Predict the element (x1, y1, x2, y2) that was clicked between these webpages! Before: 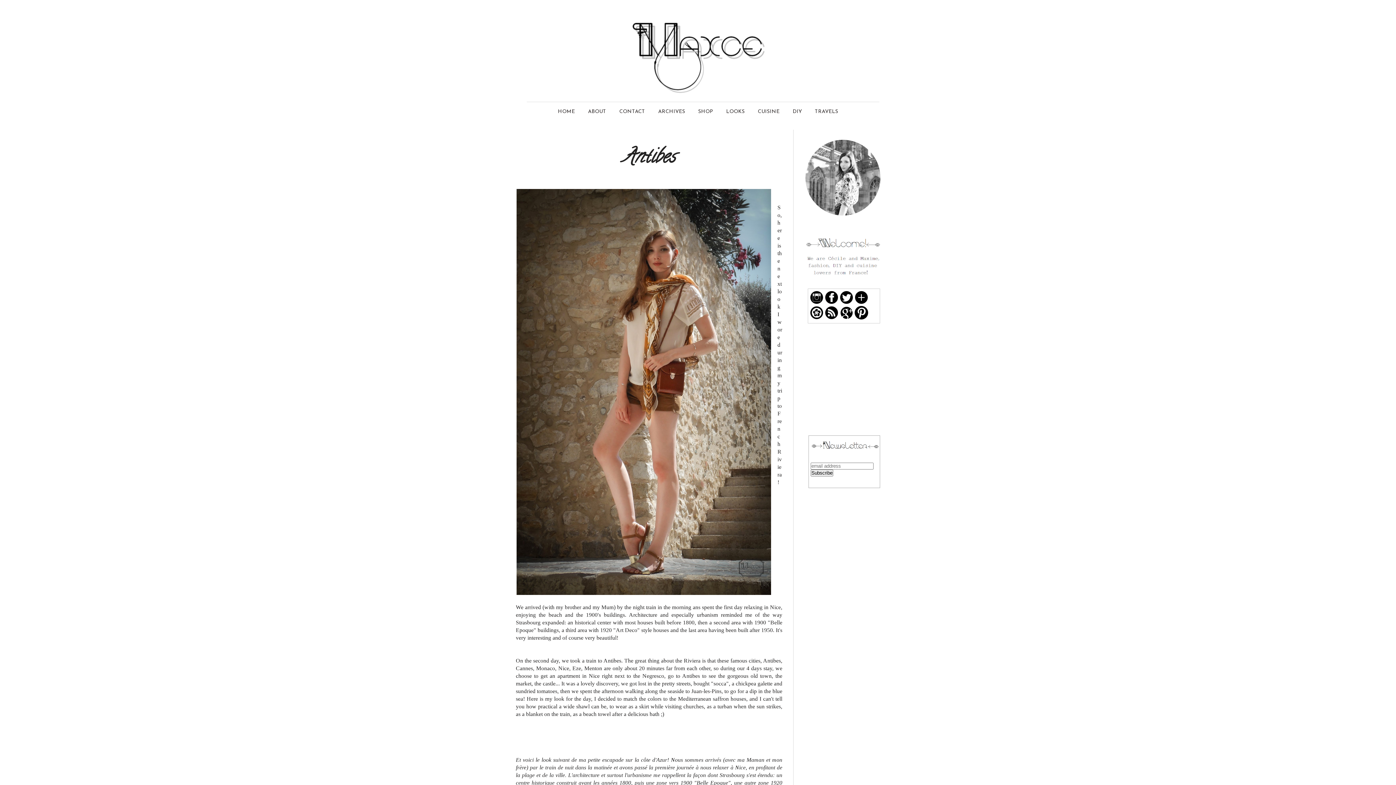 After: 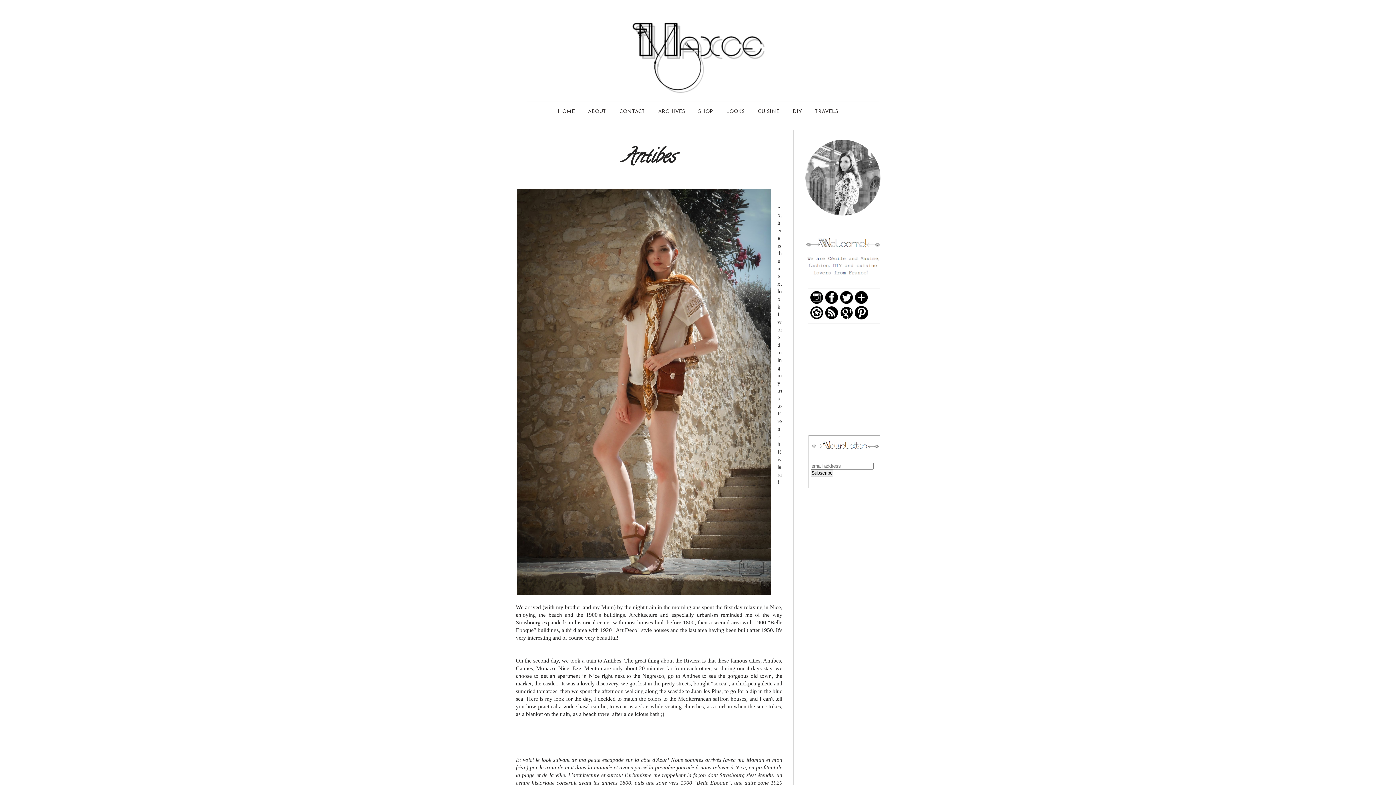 Action: bbox: (810, 299, 823, 305)